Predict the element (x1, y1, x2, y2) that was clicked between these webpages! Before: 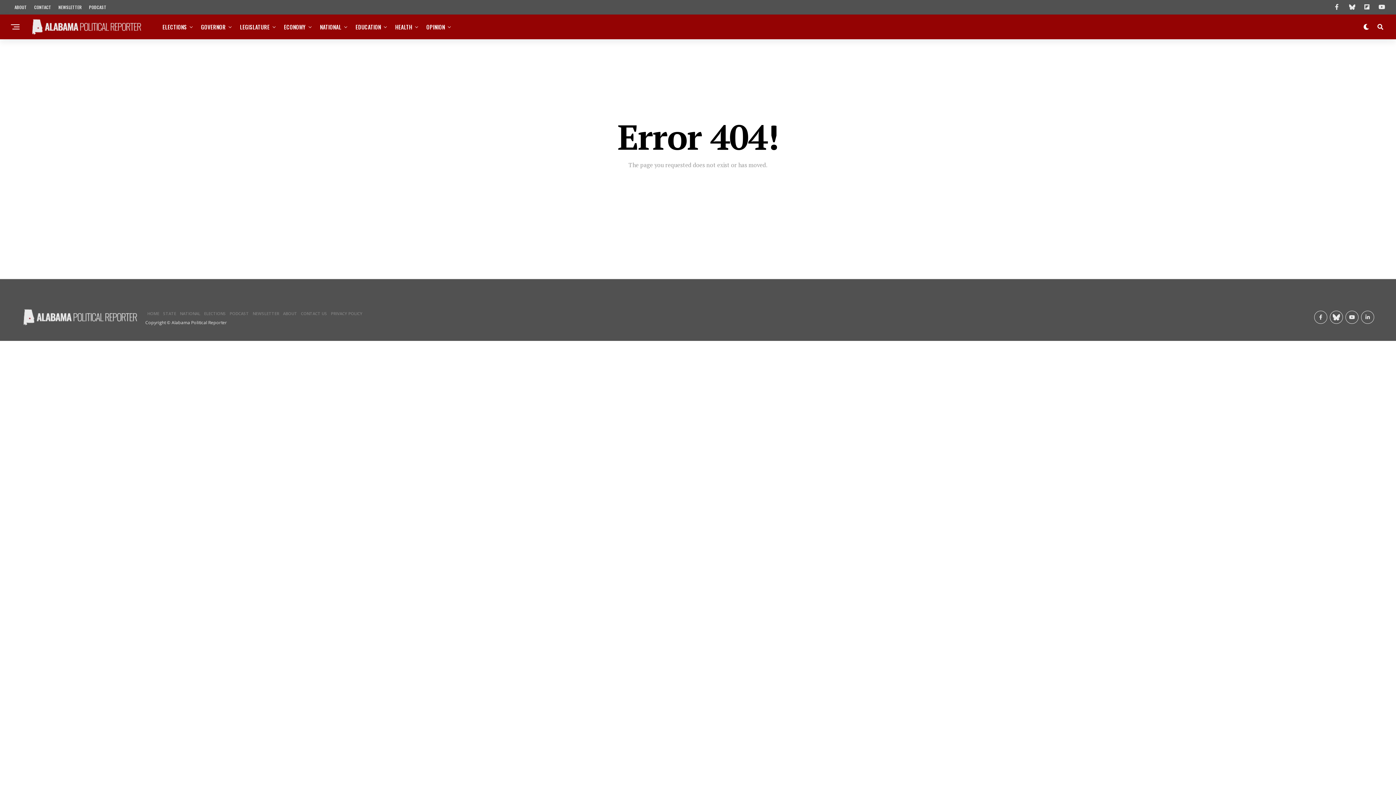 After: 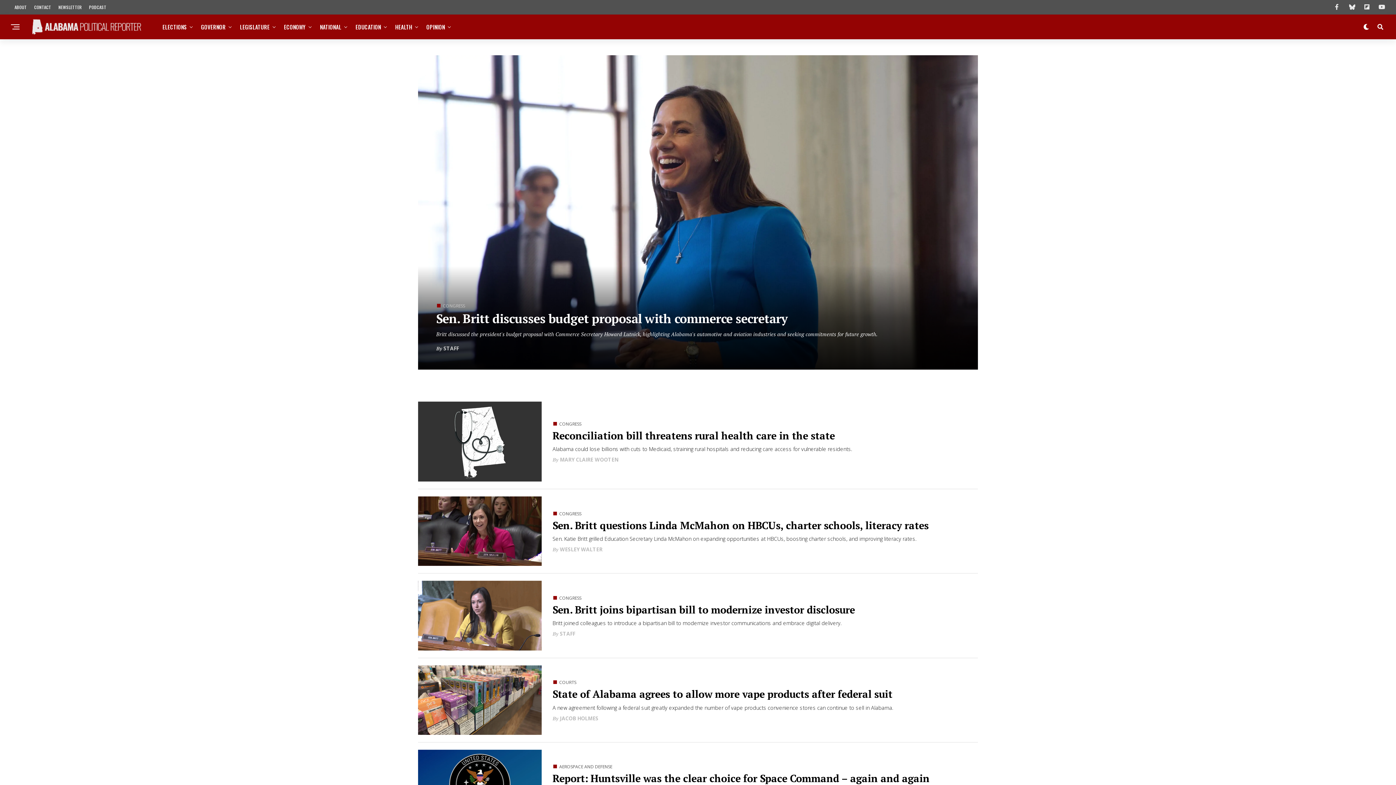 Action: label: NATIONAL bbox: (316, 14, 345, 39)